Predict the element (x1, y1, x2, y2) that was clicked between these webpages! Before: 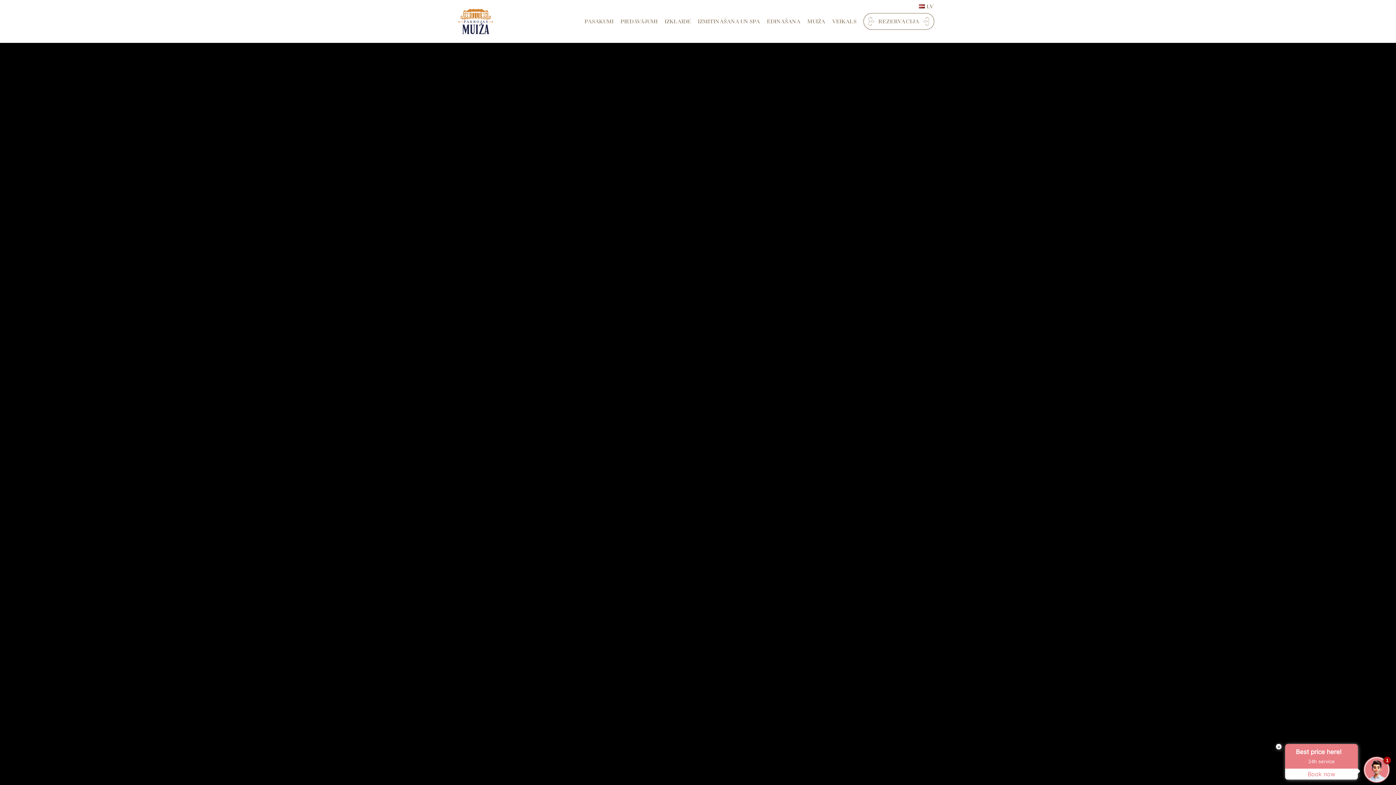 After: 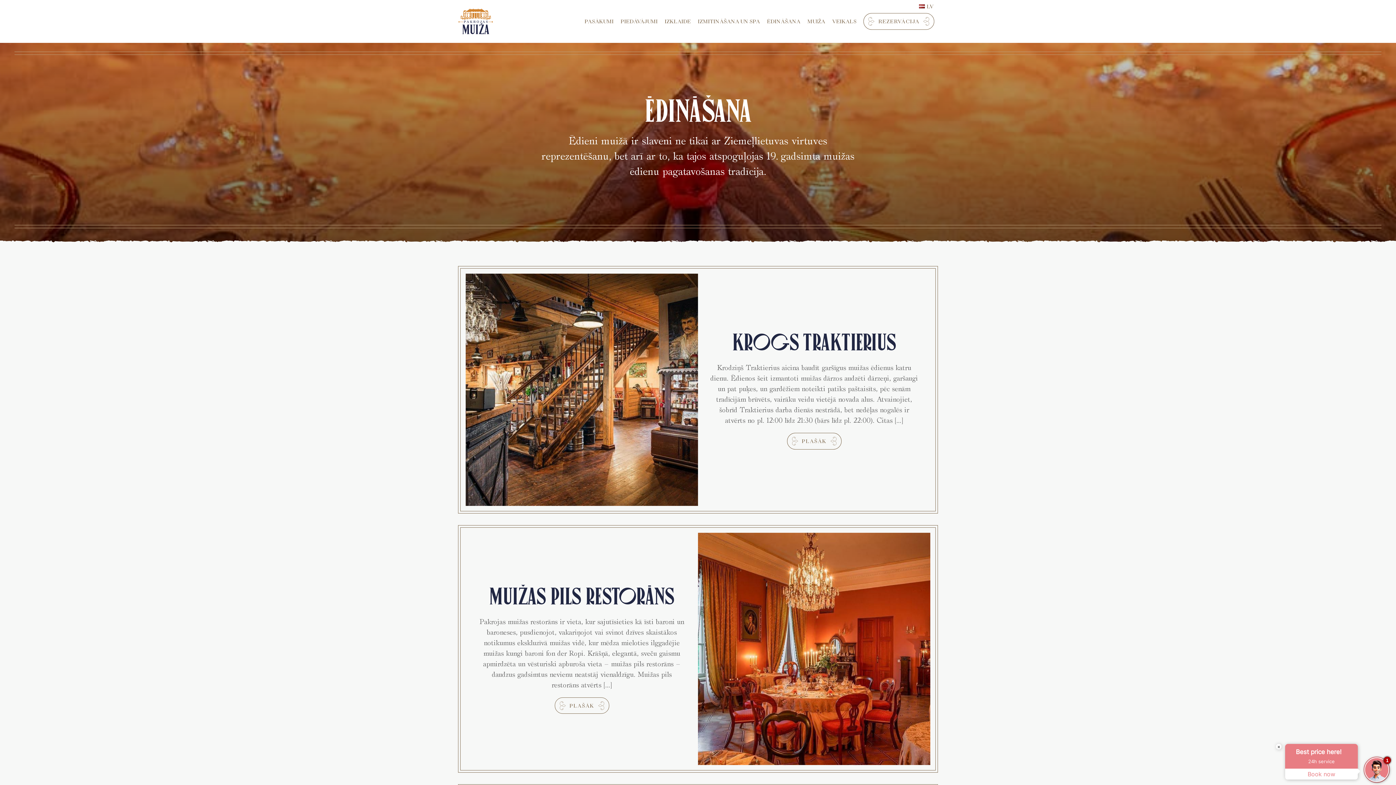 Action: label: ĒDINĀŠANA bbox: (767, 18, 800, 24)